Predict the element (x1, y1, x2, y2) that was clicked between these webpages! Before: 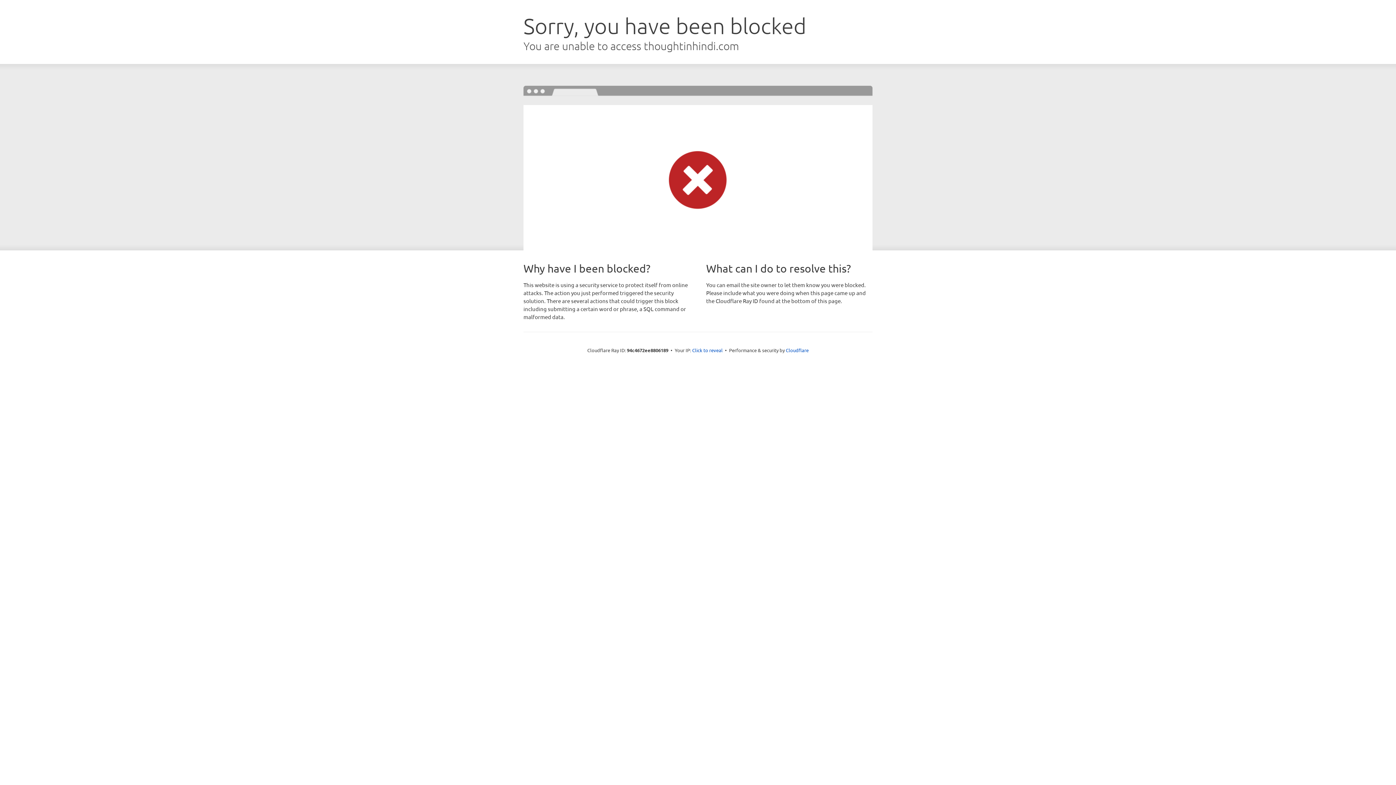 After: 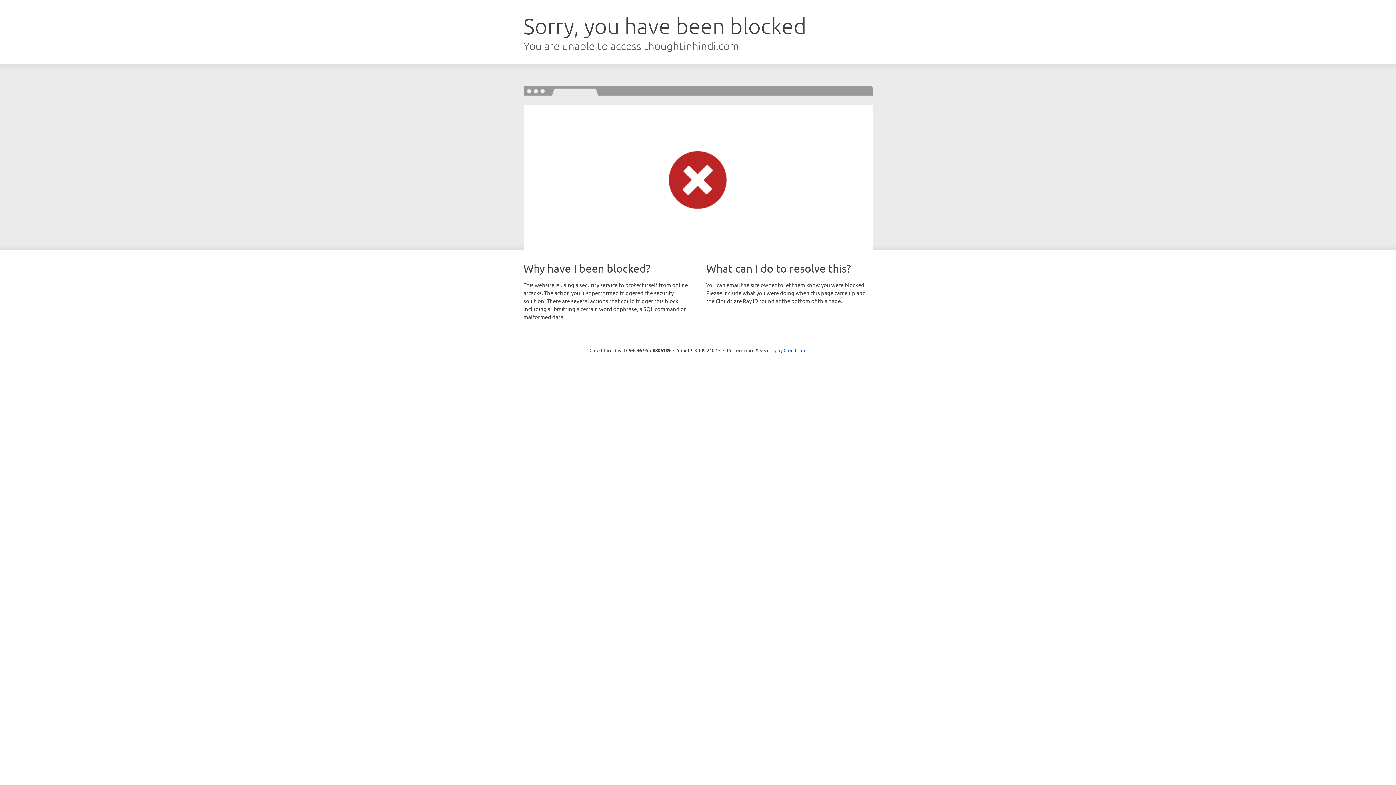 Action: bbox: (692, 346, 722, 353) label: Click to reveal